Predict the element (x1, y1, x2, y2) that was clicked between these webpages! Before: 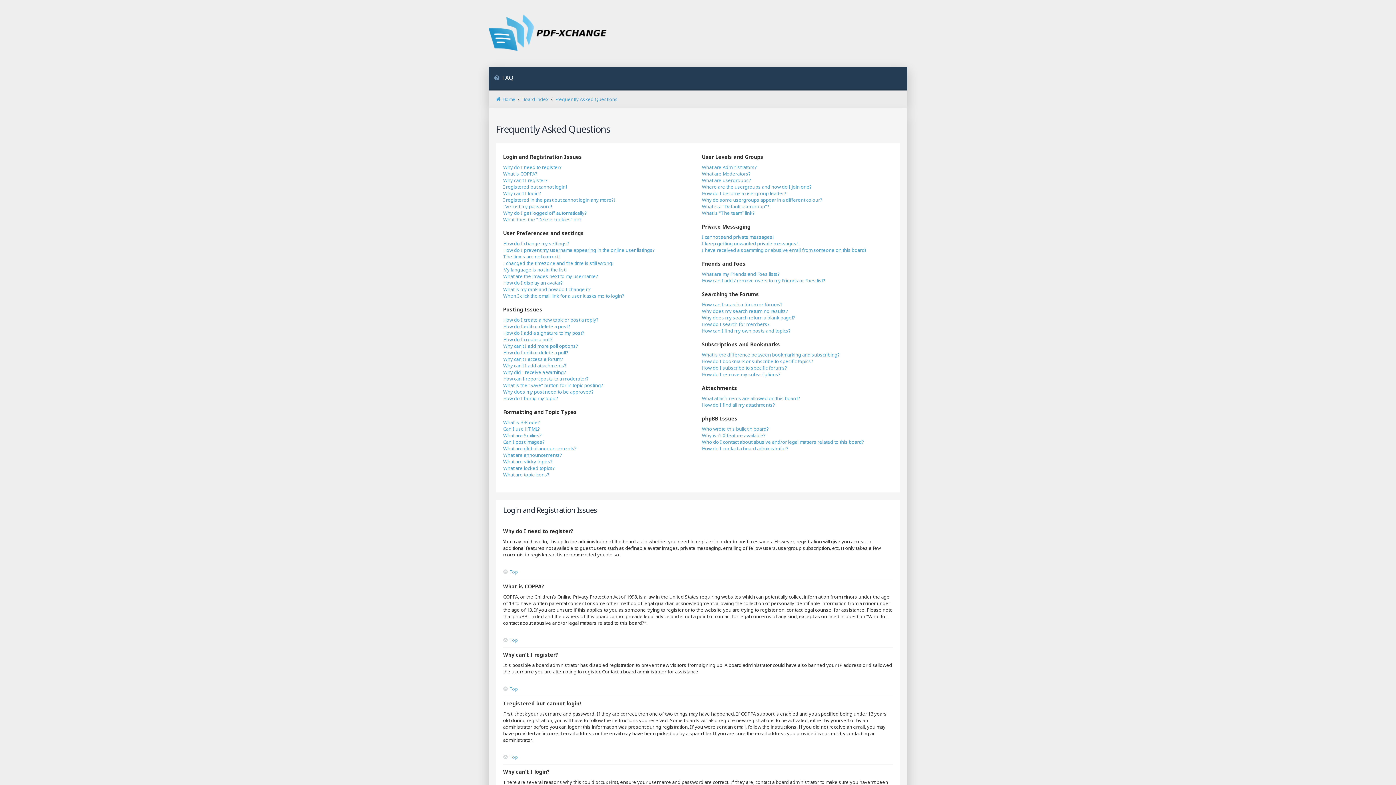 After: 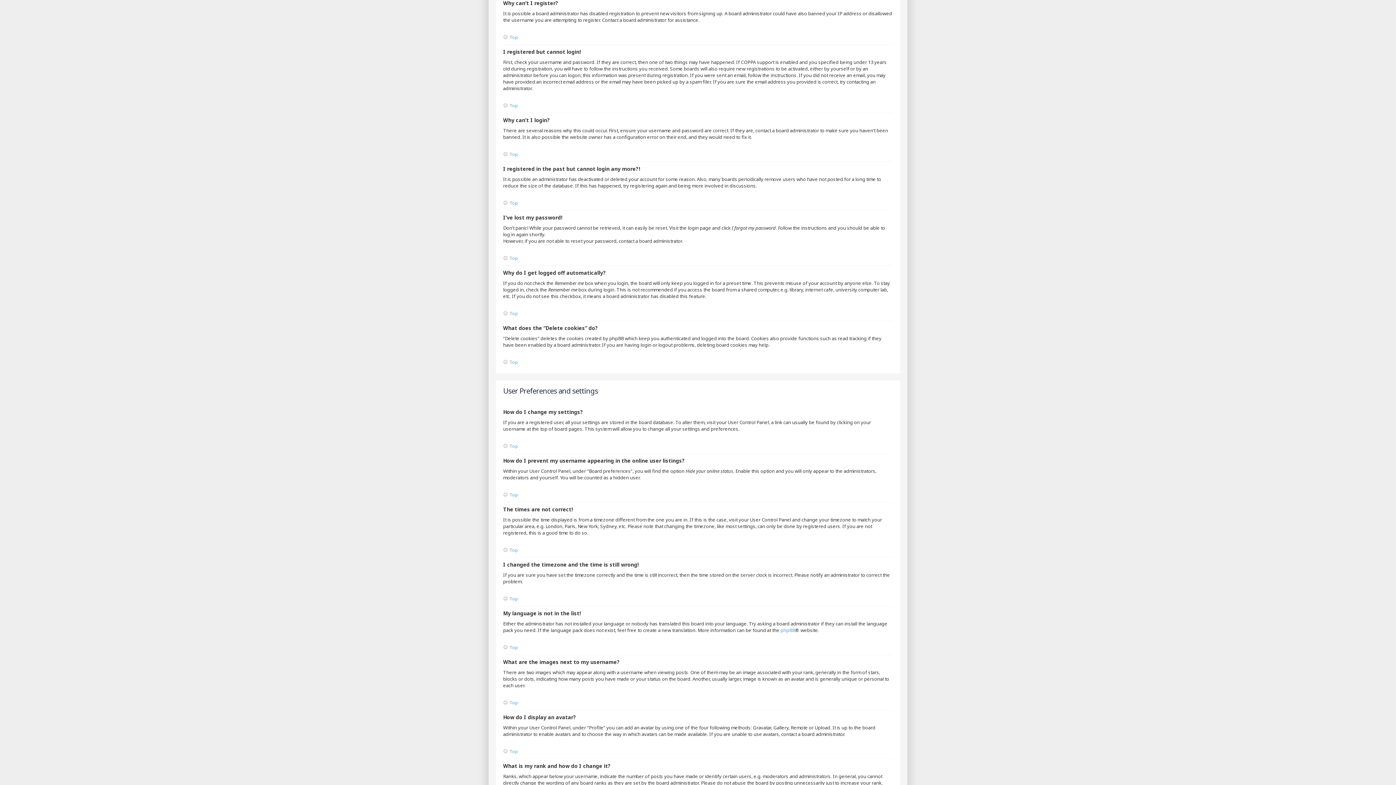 Action: label: Why can’t I register? bbox: (503, 177, 548, 183)